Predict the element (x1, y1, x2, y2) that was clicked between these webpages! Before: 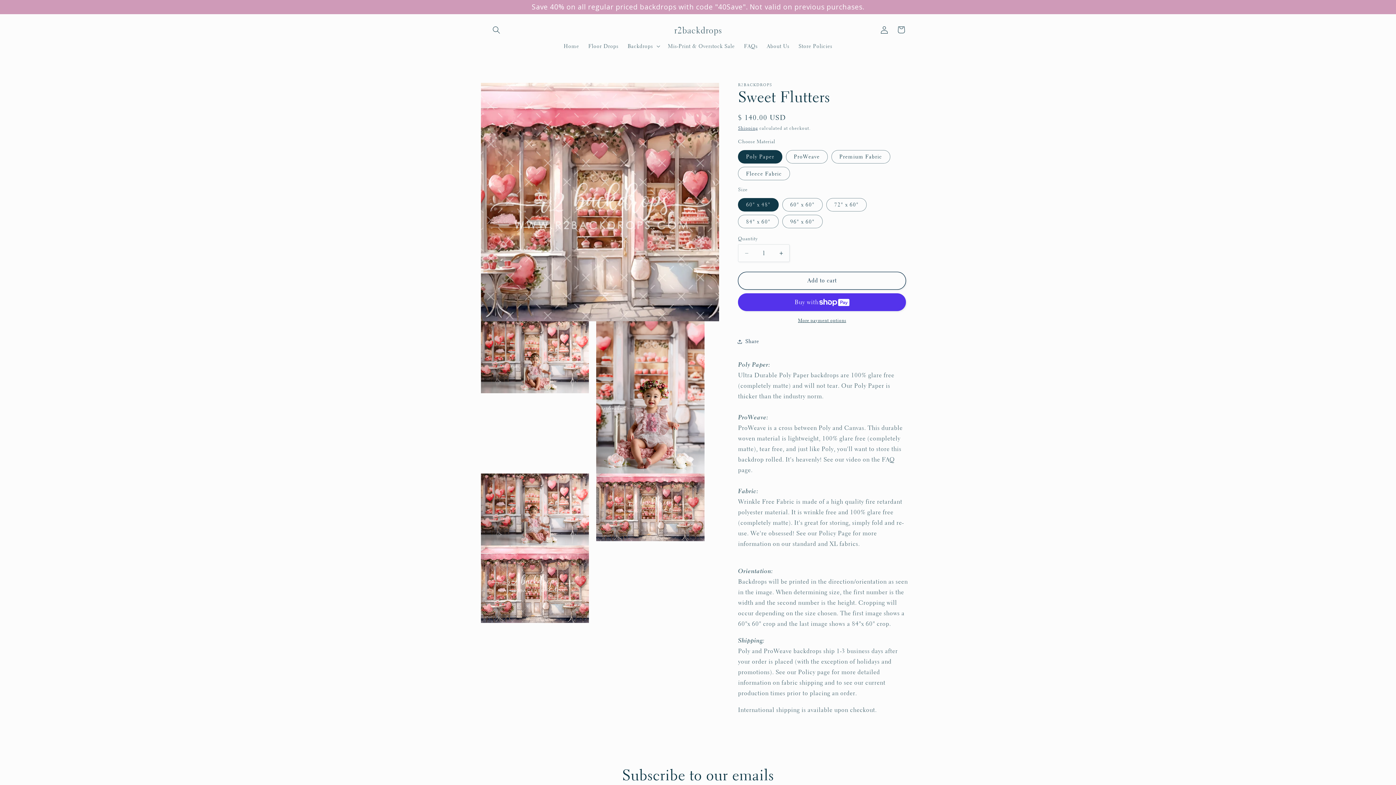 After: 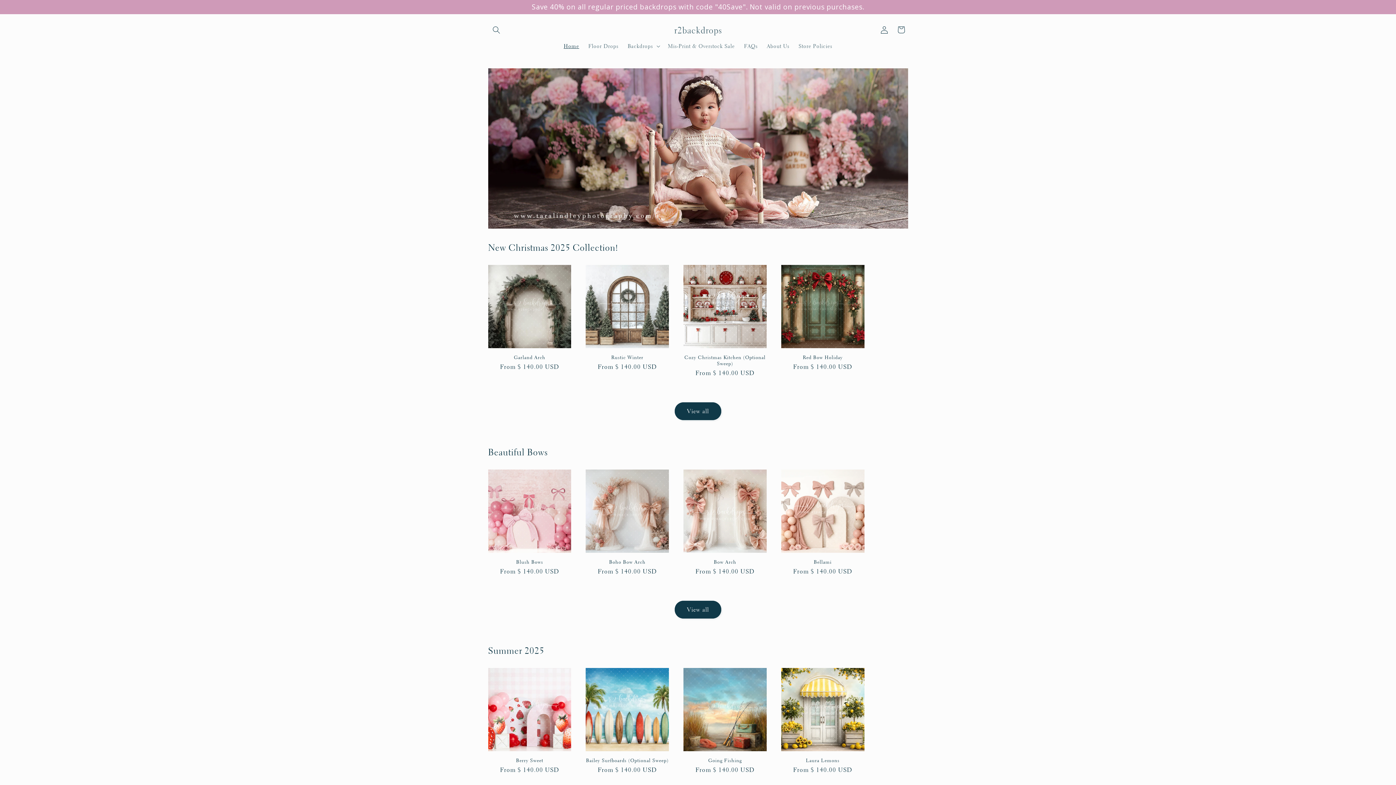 Action: bbox: (559, 38, 583, 53) label: Home